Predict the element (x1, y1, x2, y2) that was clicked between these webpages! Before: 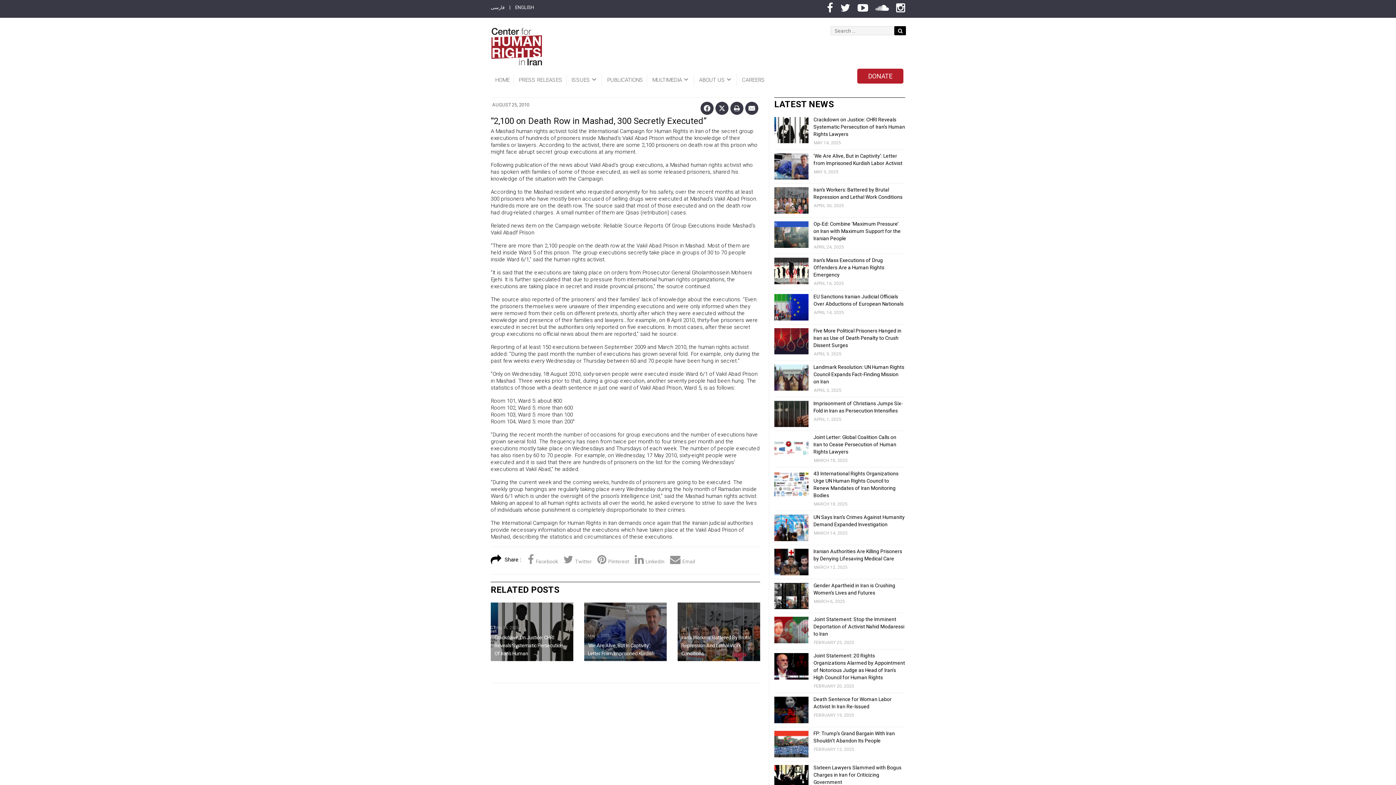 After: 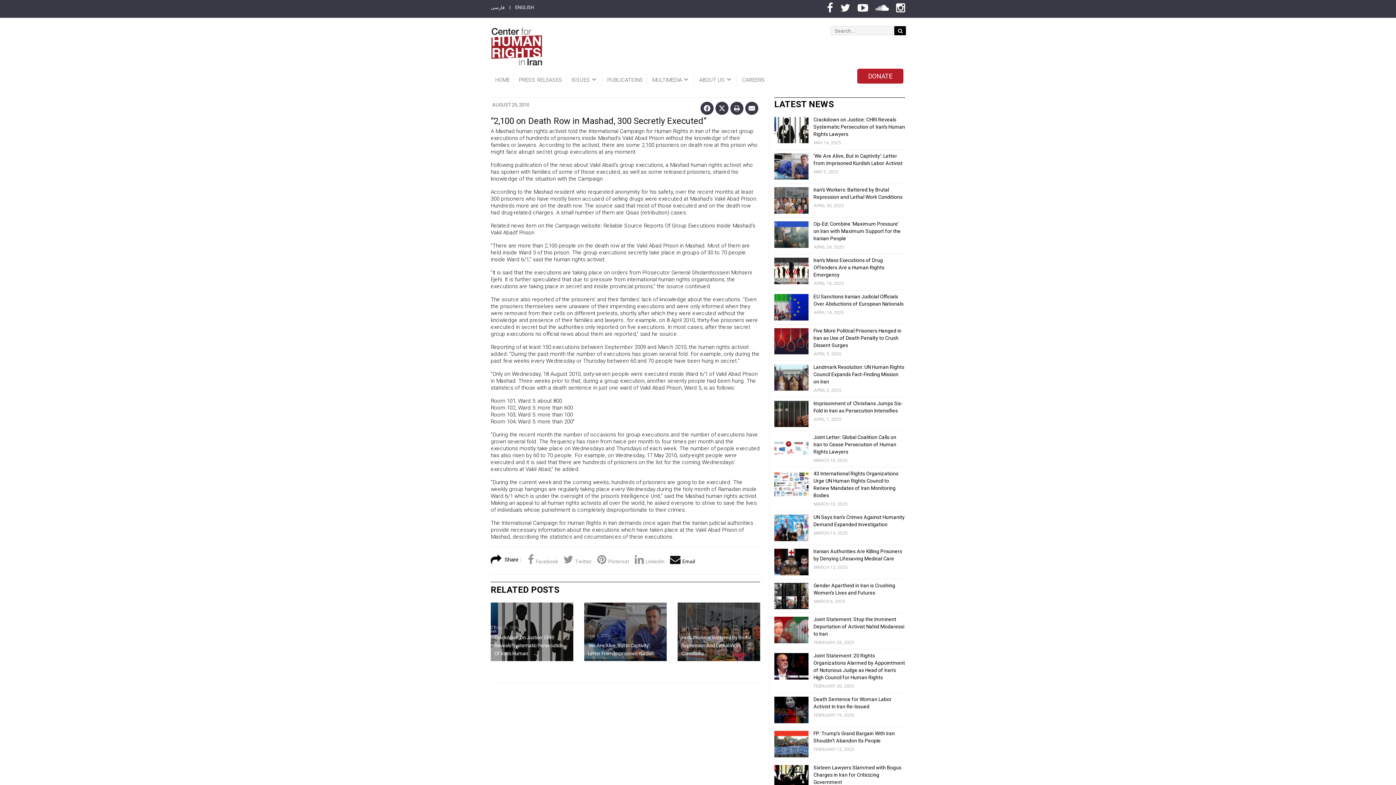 Action: bbox: (670, 558, 695, 564) label: Email